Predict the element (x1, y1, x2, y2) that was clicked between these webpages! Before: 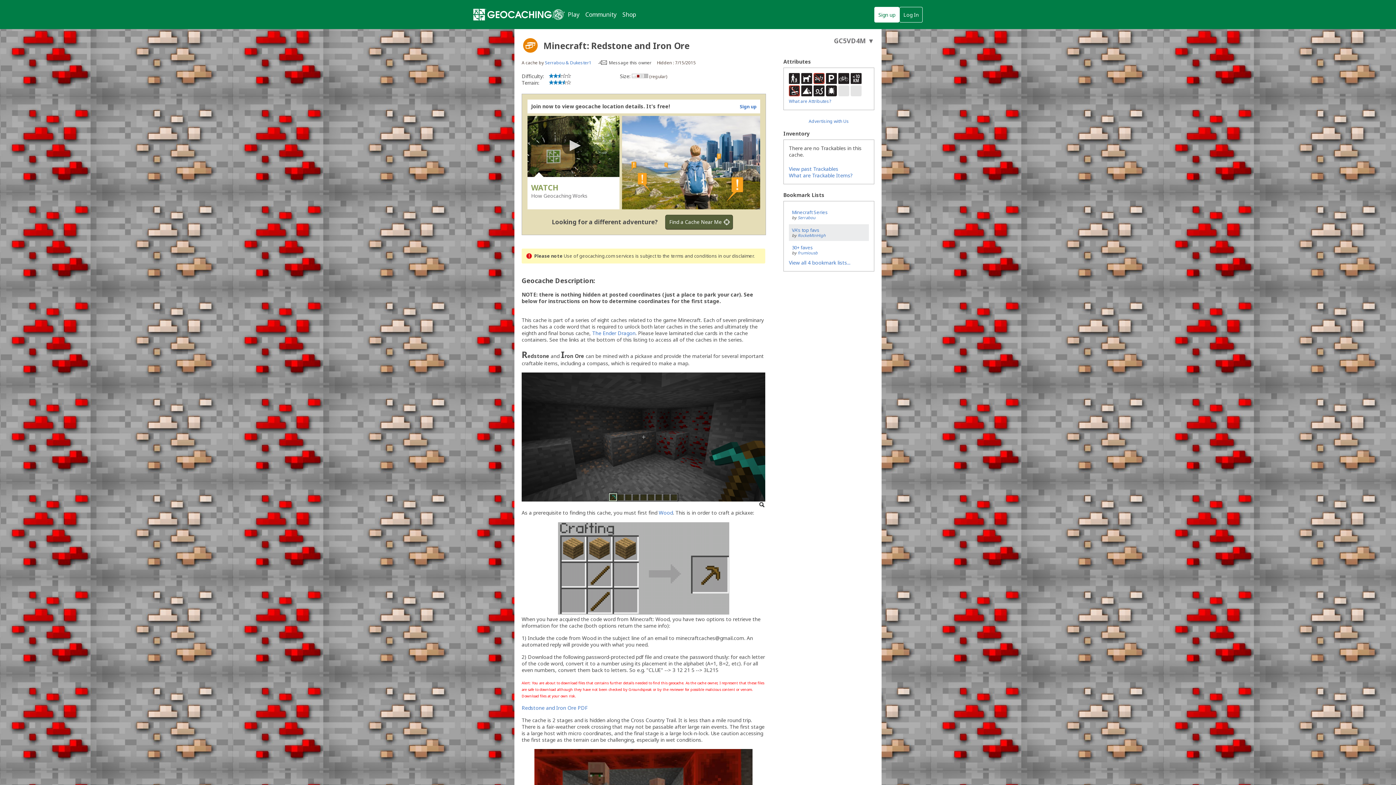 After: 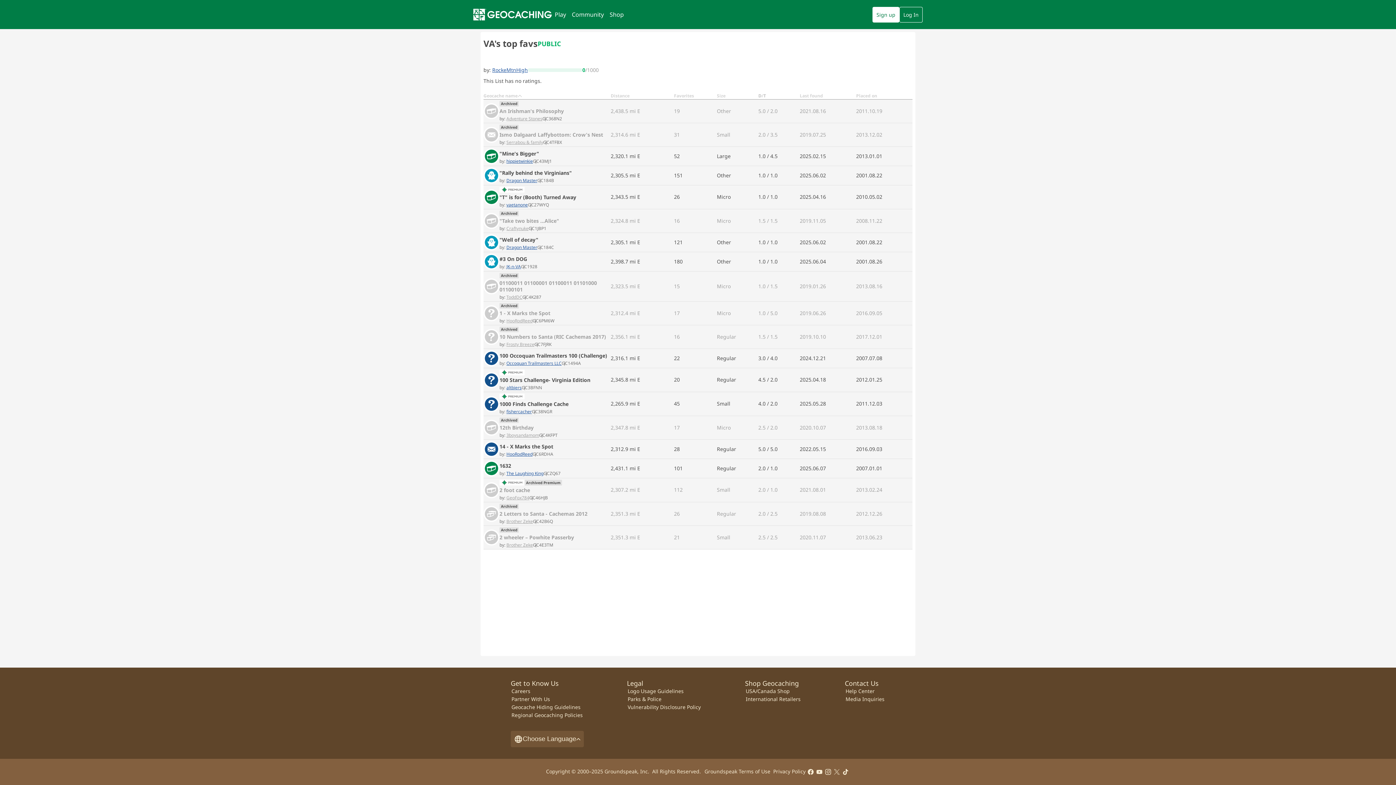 Action: bbox: (792, 226, 819, 233) label: VA's top favs